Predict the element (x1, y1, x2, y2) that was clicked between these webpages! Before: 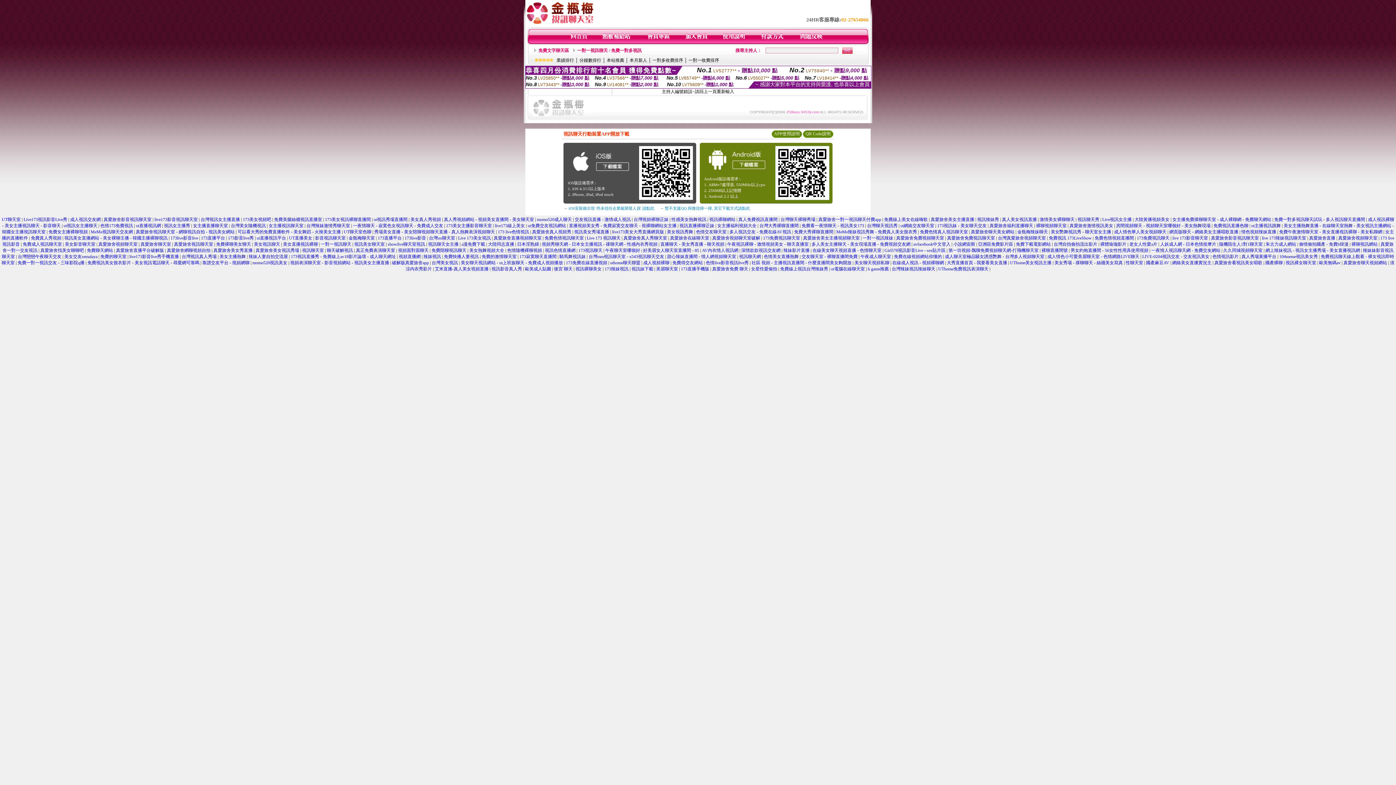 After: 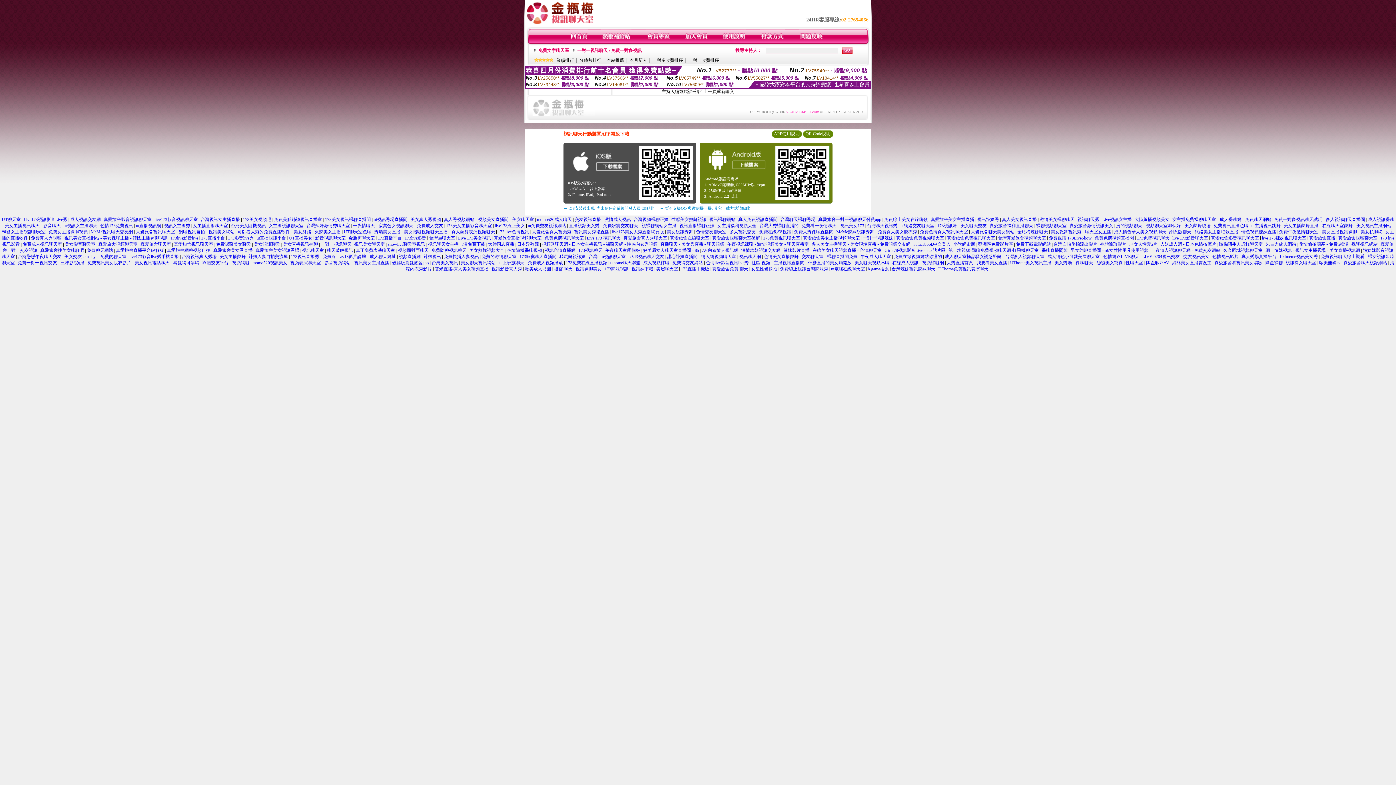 Action: label: 破解版真愛旅舍app bbox: (392, 260, 428, 265)